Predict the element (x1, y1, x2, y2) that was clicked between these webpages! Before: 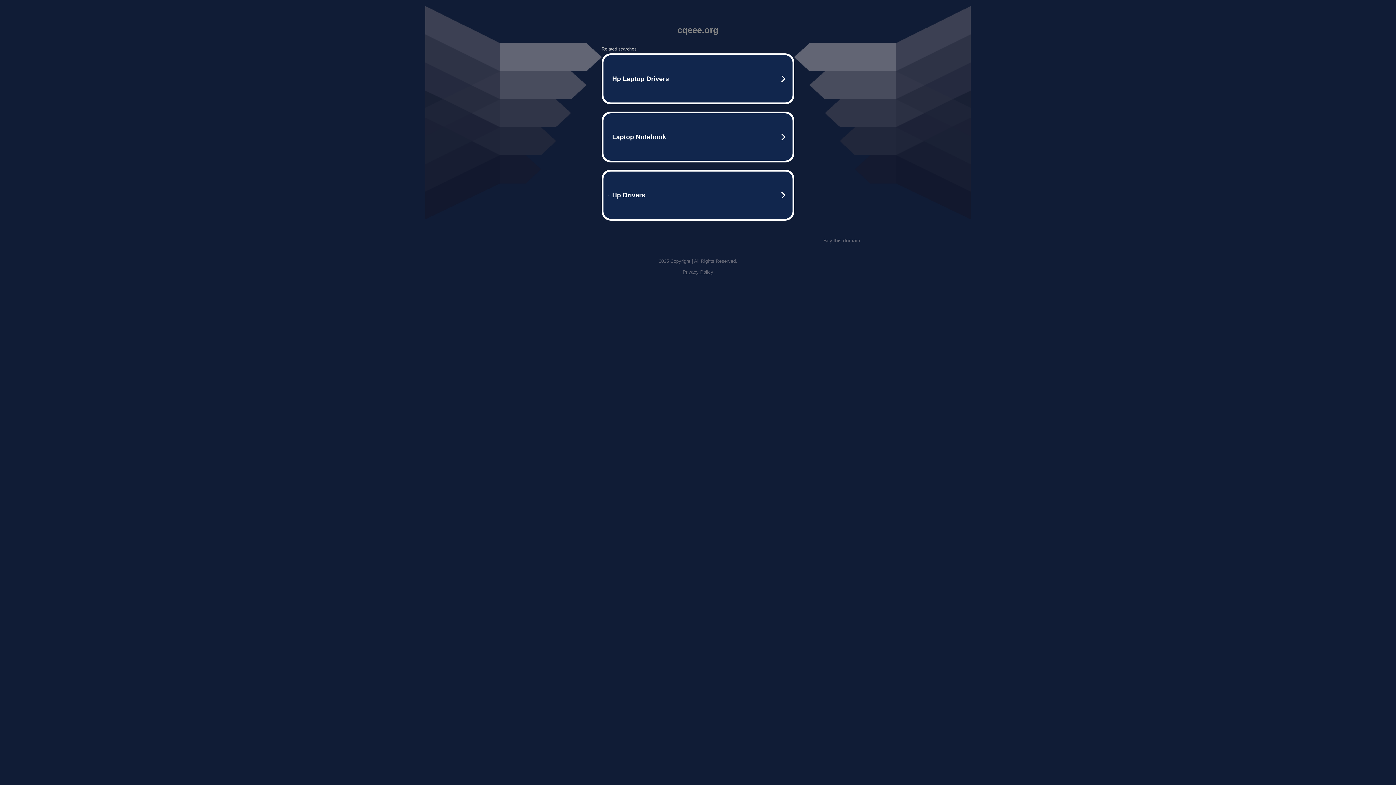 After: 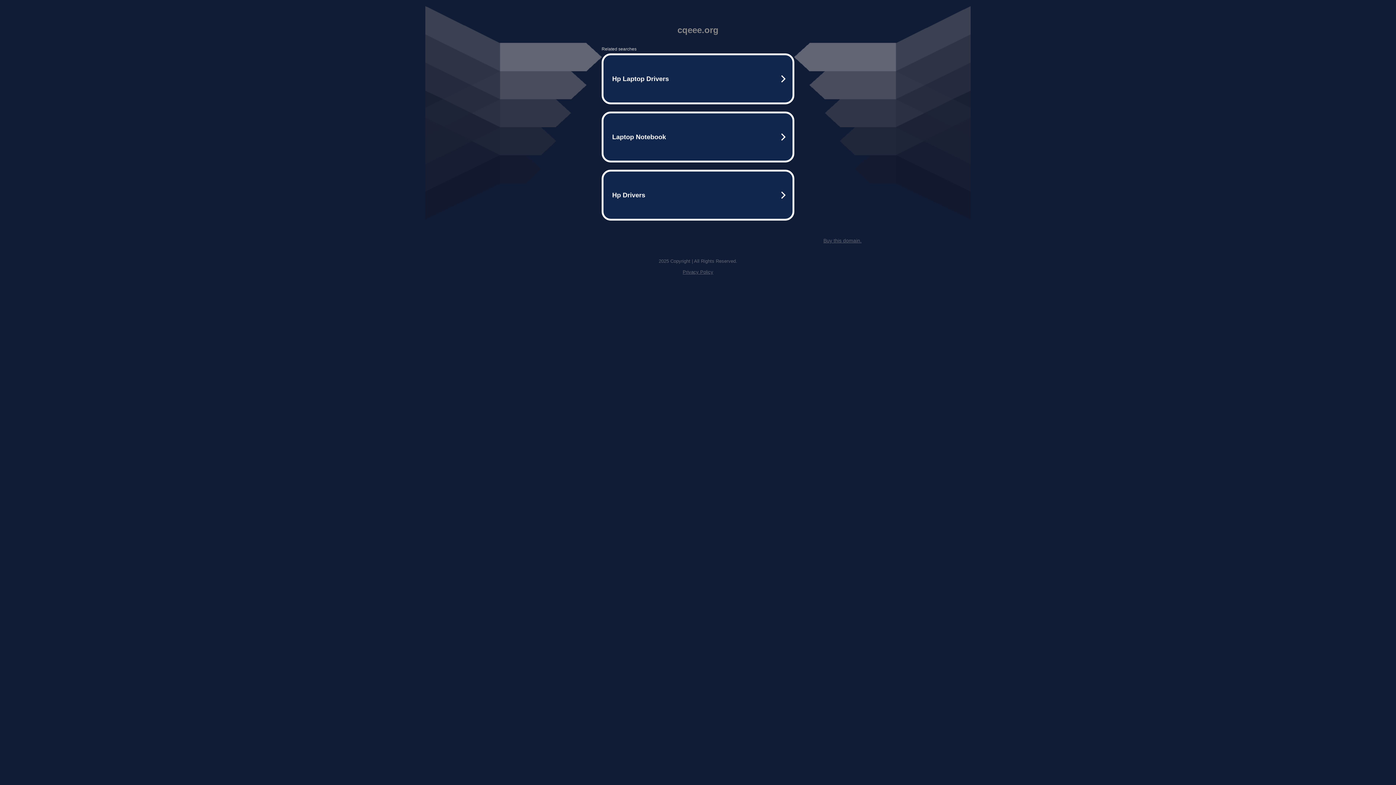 Action: label: Buy this domain. bbox: (823, 237, 861, 243)